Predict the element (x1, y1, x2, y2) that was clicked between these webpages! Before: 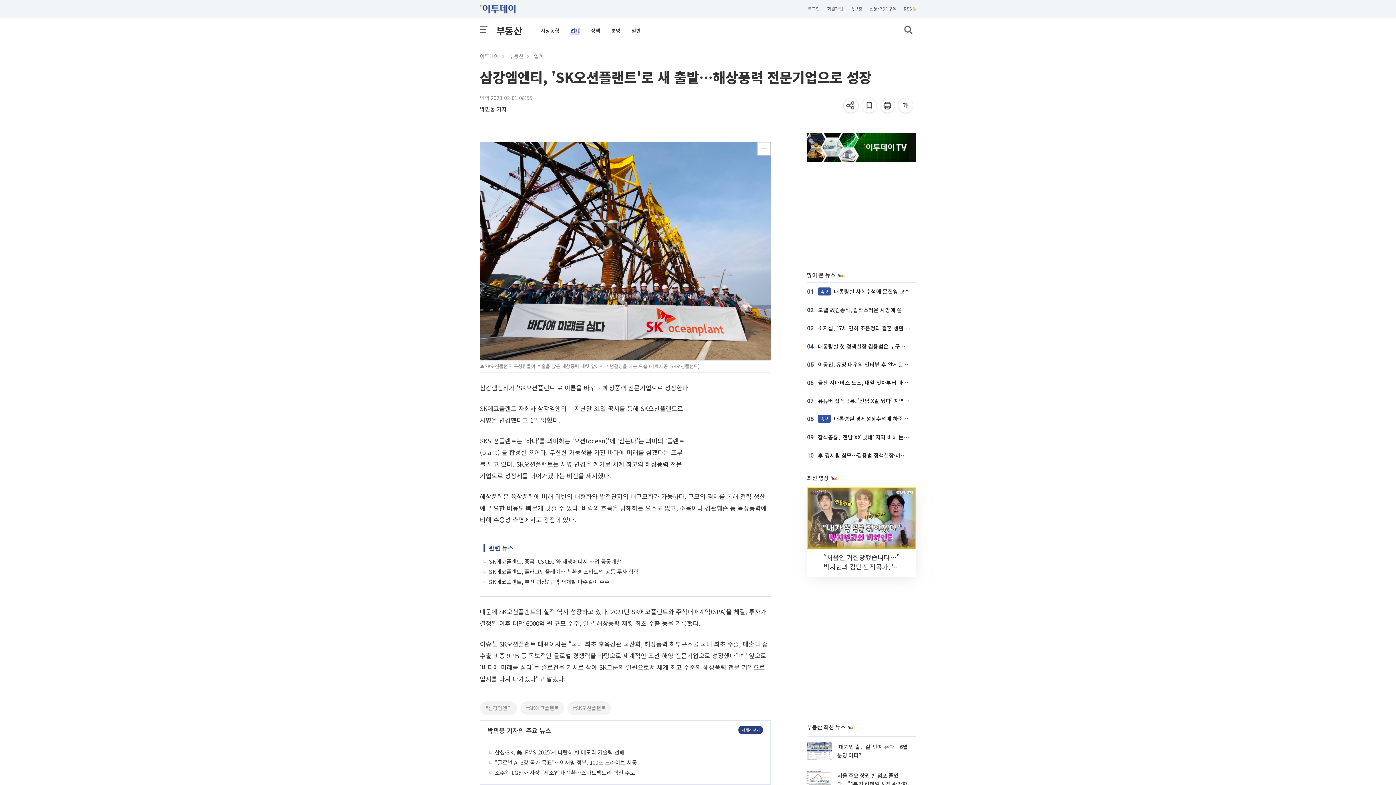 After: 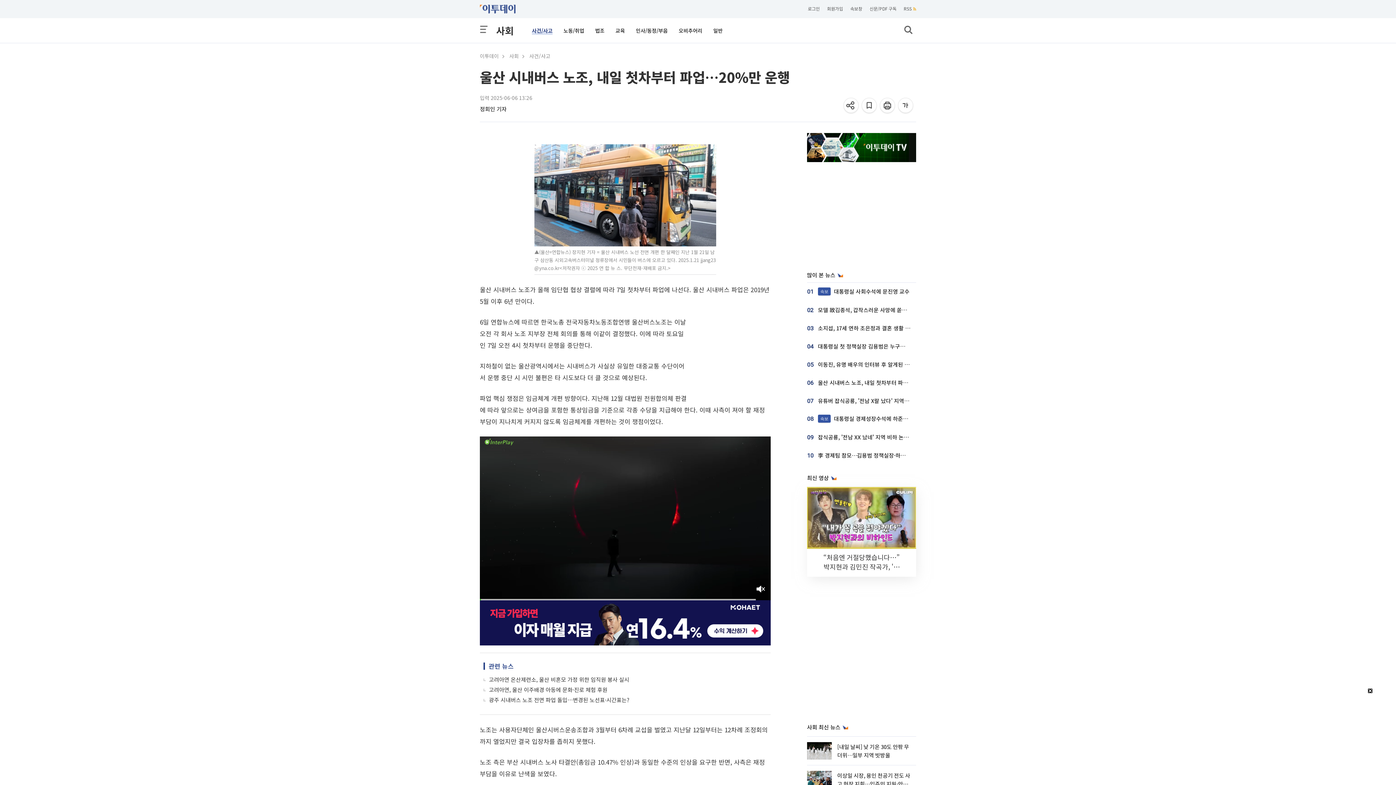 Action: bbox: (818, 378, 941, 386) label: 울산 시내버스 노조, 내일 첫차부터 파업…20%만 운행